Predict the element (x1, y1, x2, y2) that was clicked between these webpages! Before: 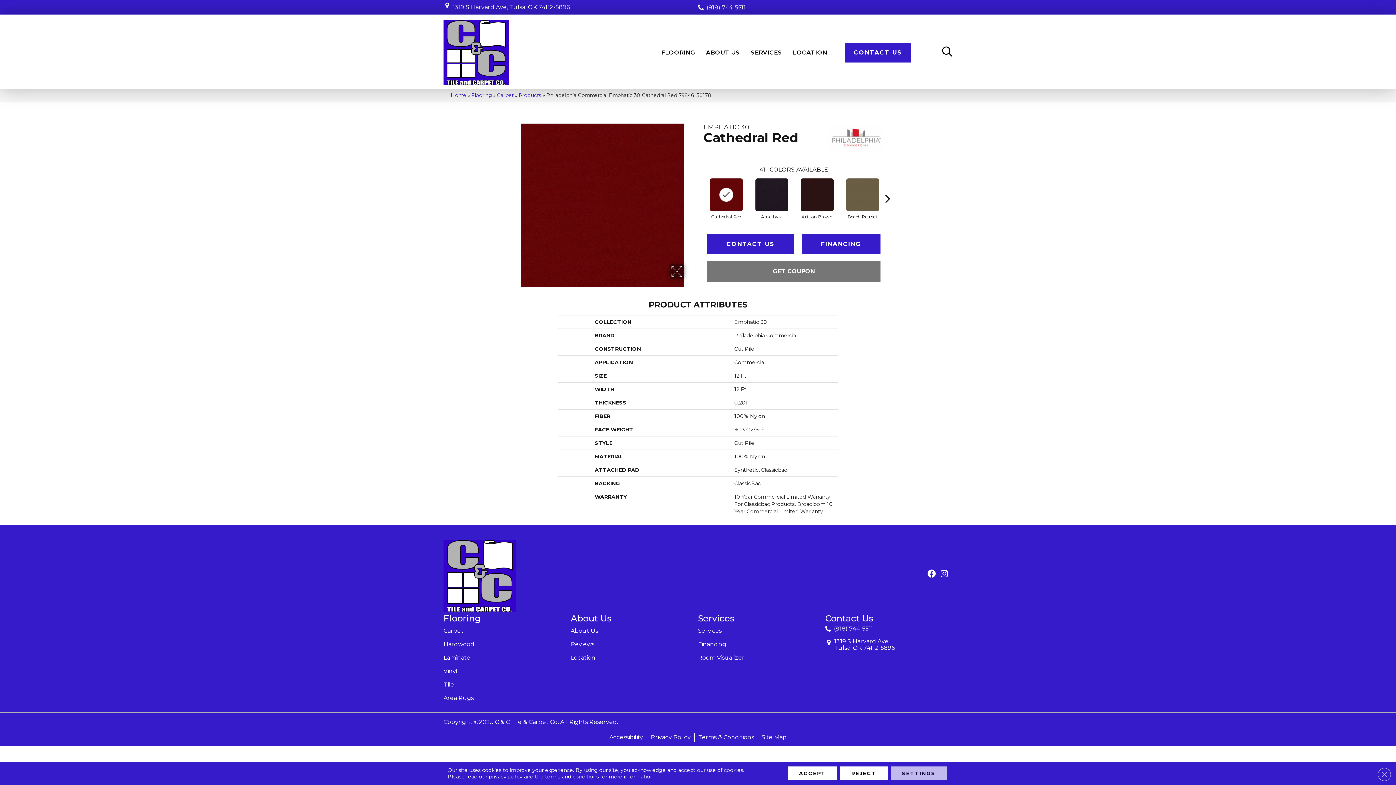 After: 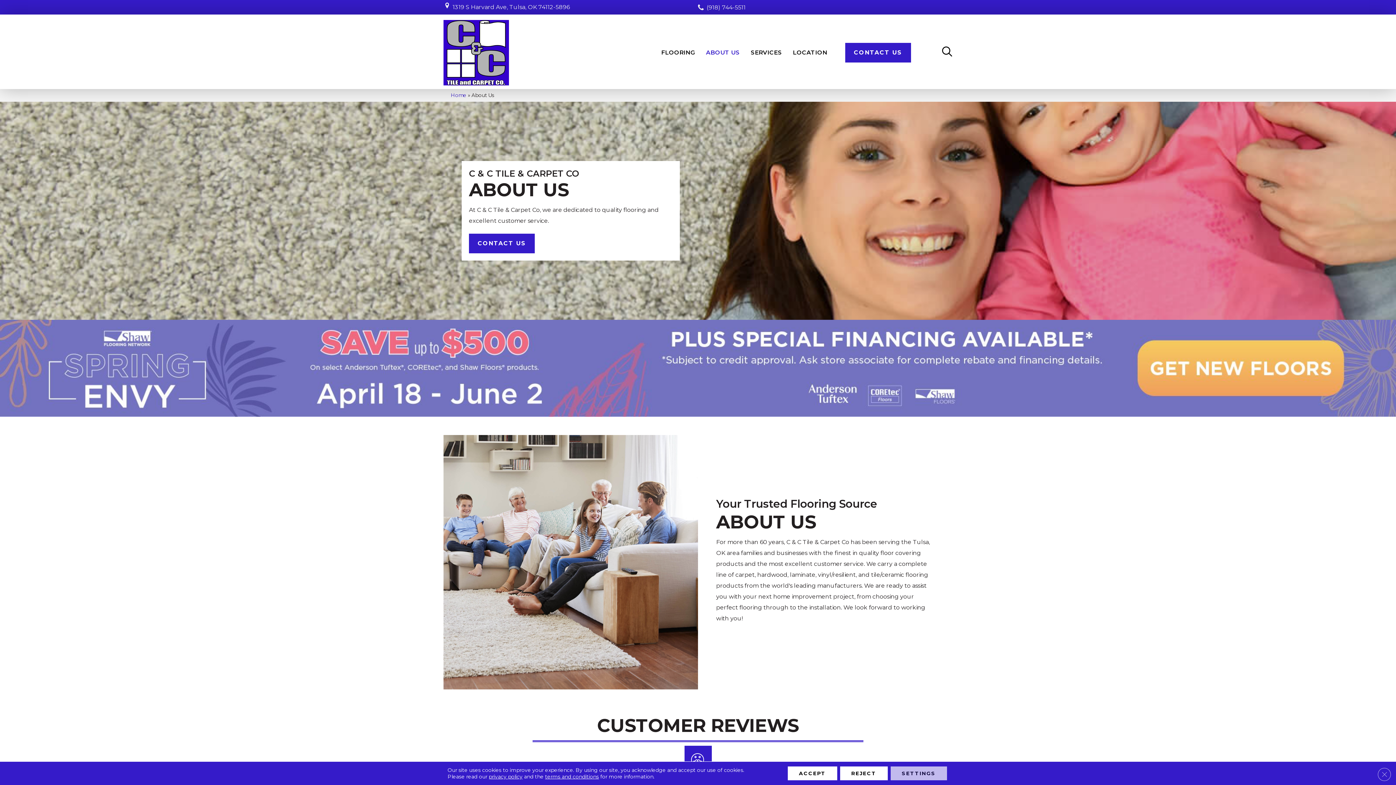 Action: bbox: (570, 624, 598, 637) label: About Us